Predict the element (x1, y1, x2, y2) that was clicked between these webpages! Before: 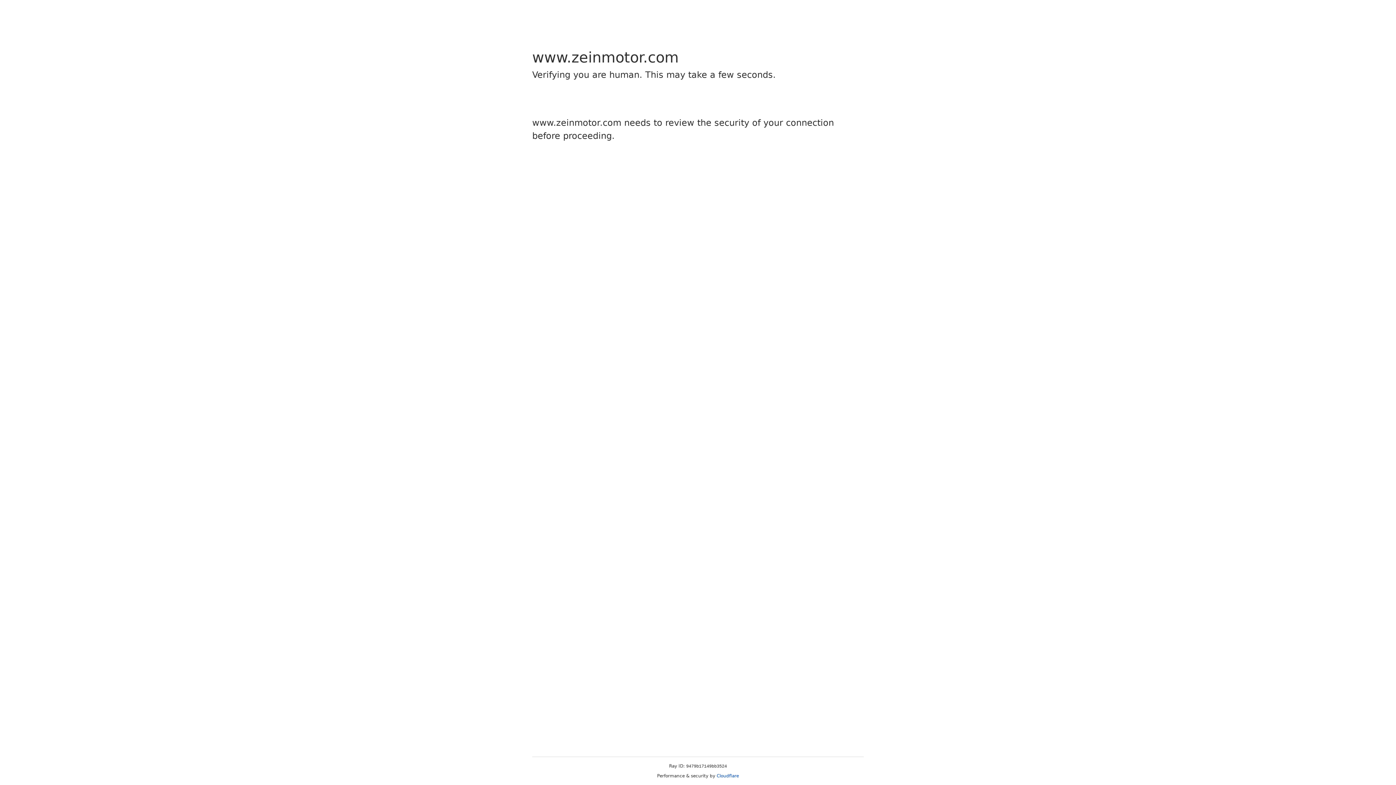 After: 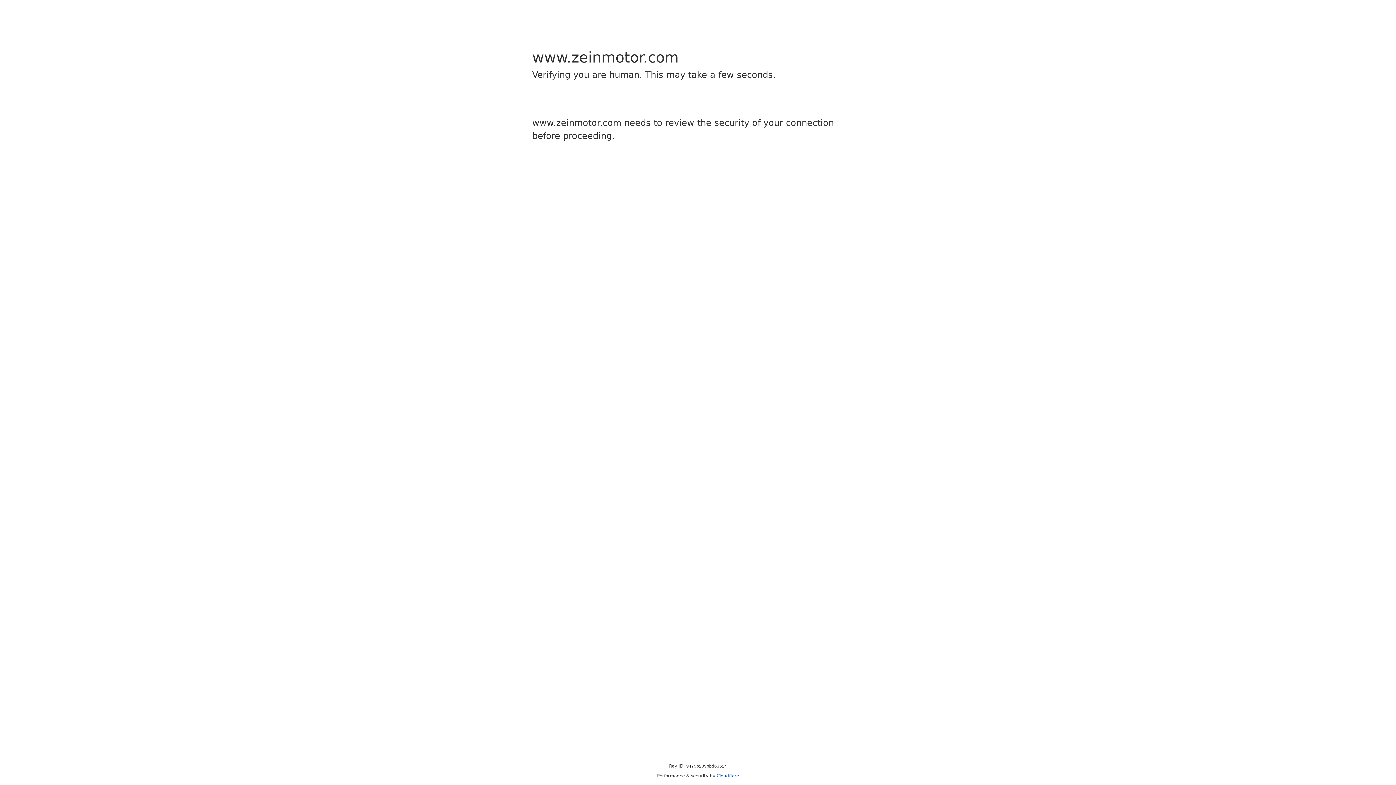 Action: bbox: (716, 773, 739, 778) label: Cloudflare